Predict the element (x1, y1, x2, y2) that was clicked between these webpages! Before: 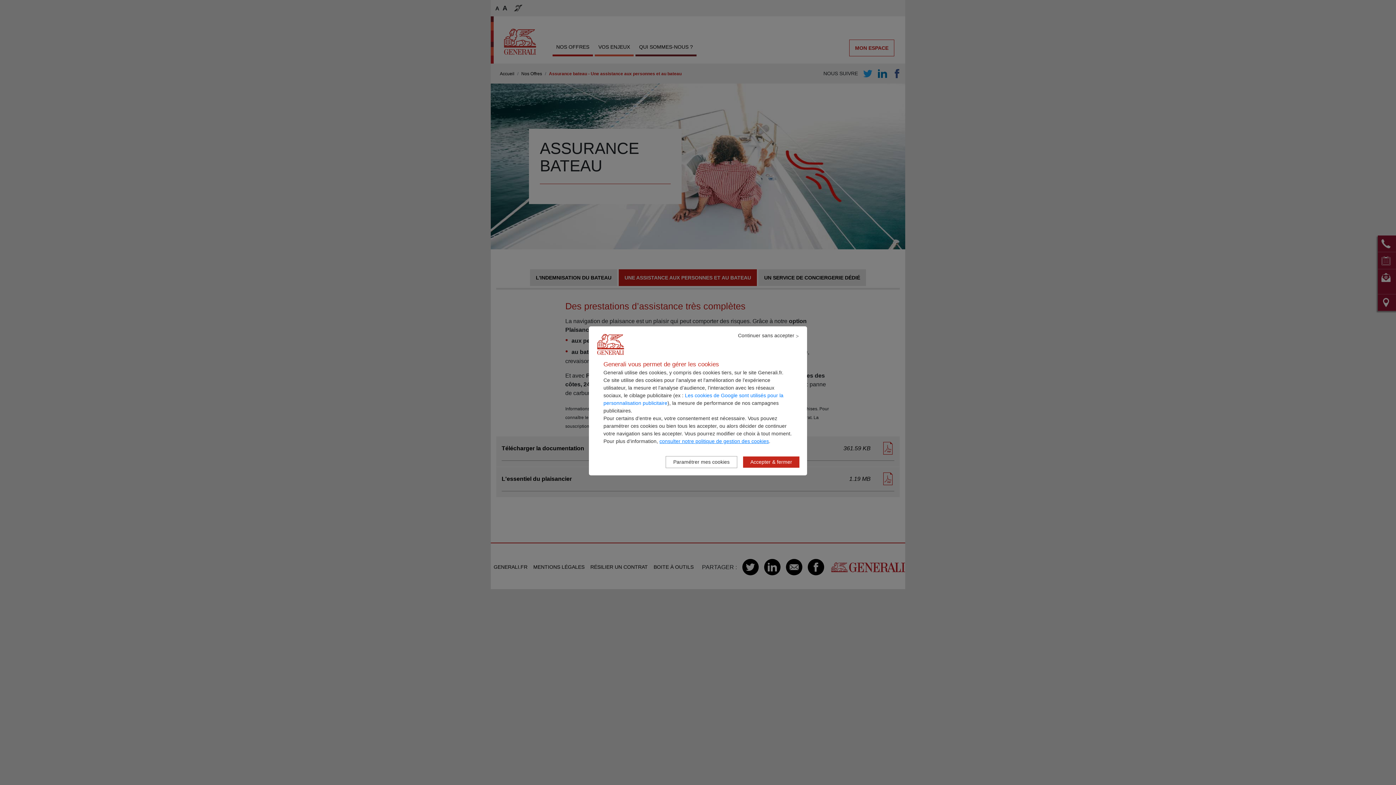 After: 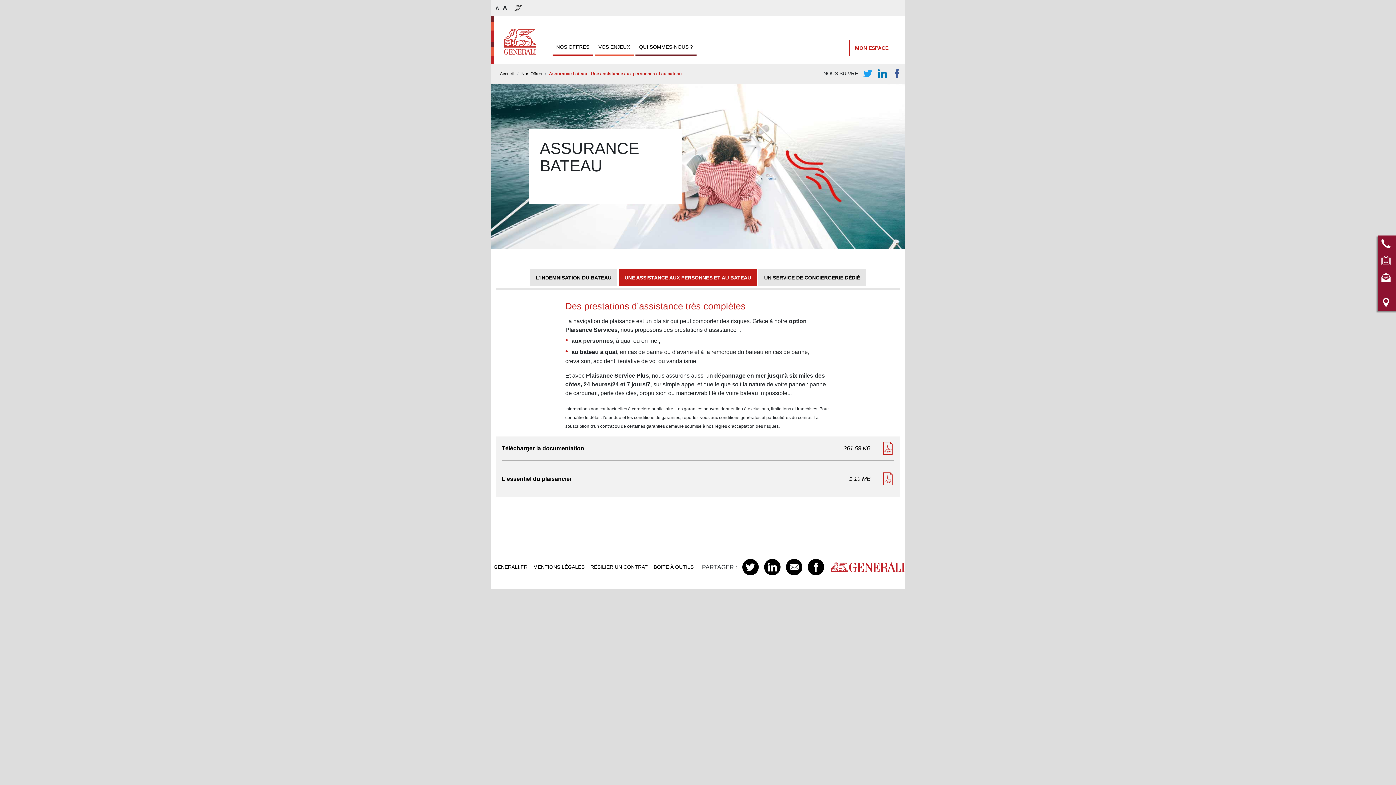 Action: bbox: (730, 330, 801, 341) label: Continuer sans accepter